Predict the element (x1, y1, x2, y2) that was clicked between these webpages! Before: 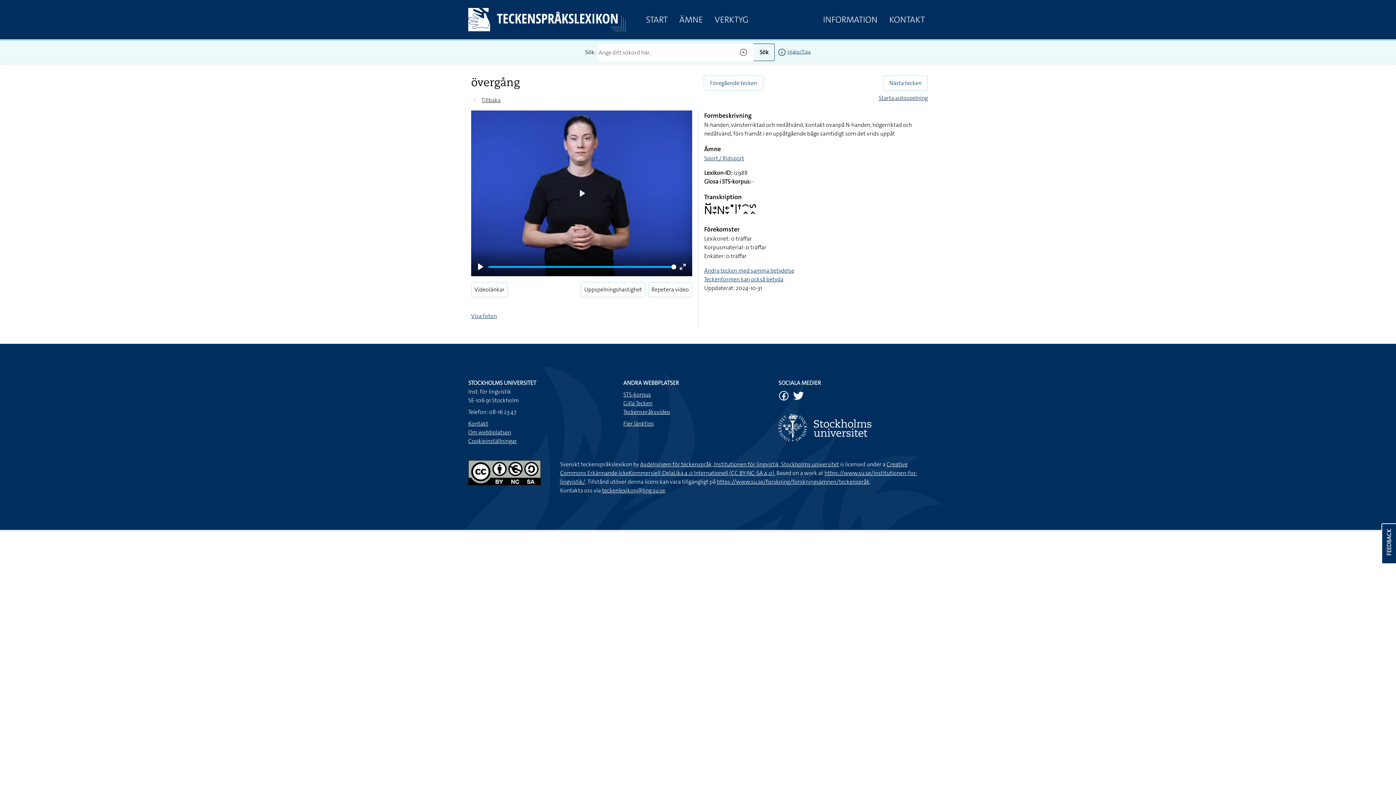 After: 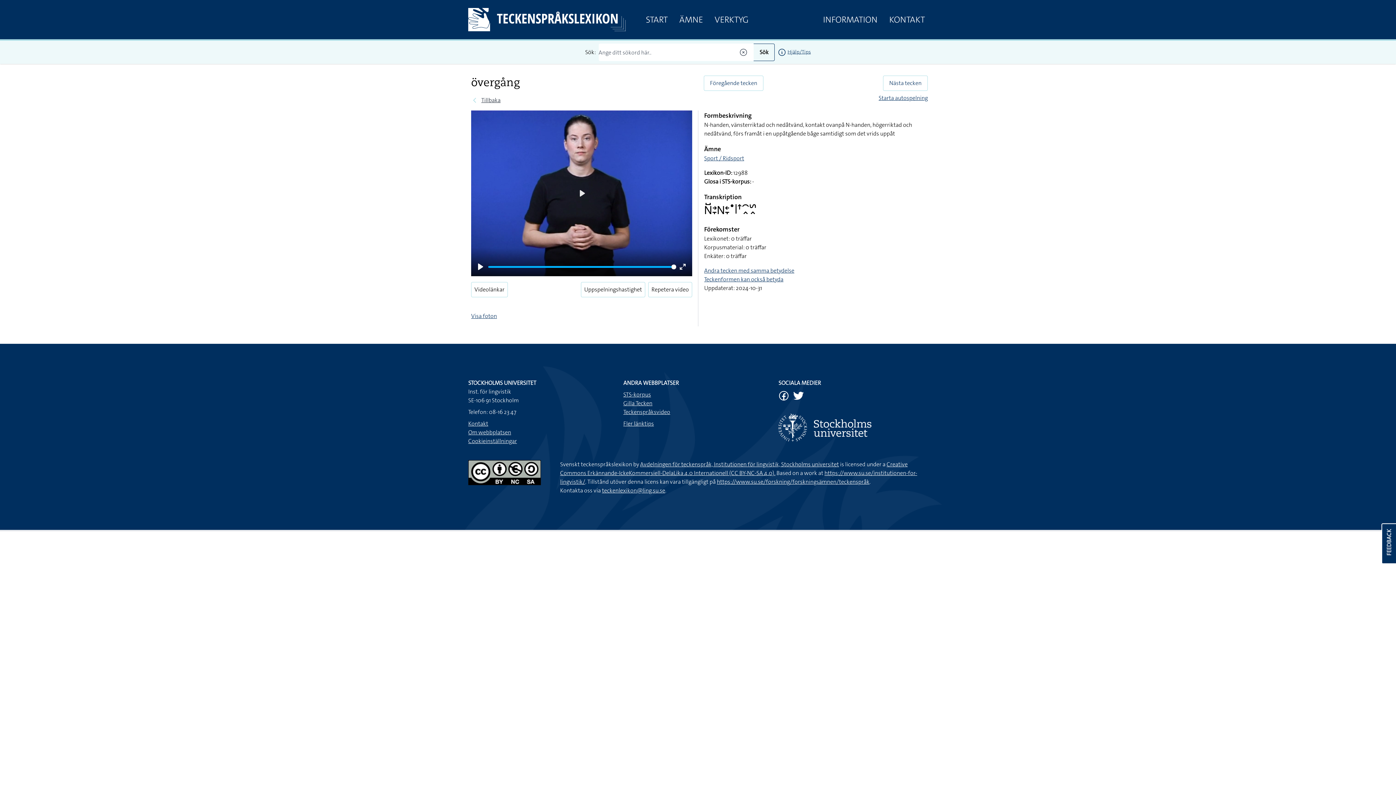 Action: bbox: (640, 460, 839, 468) label: Avdelningen för teckenspråk, Institutionen för lingvistik, Stockholms universitet